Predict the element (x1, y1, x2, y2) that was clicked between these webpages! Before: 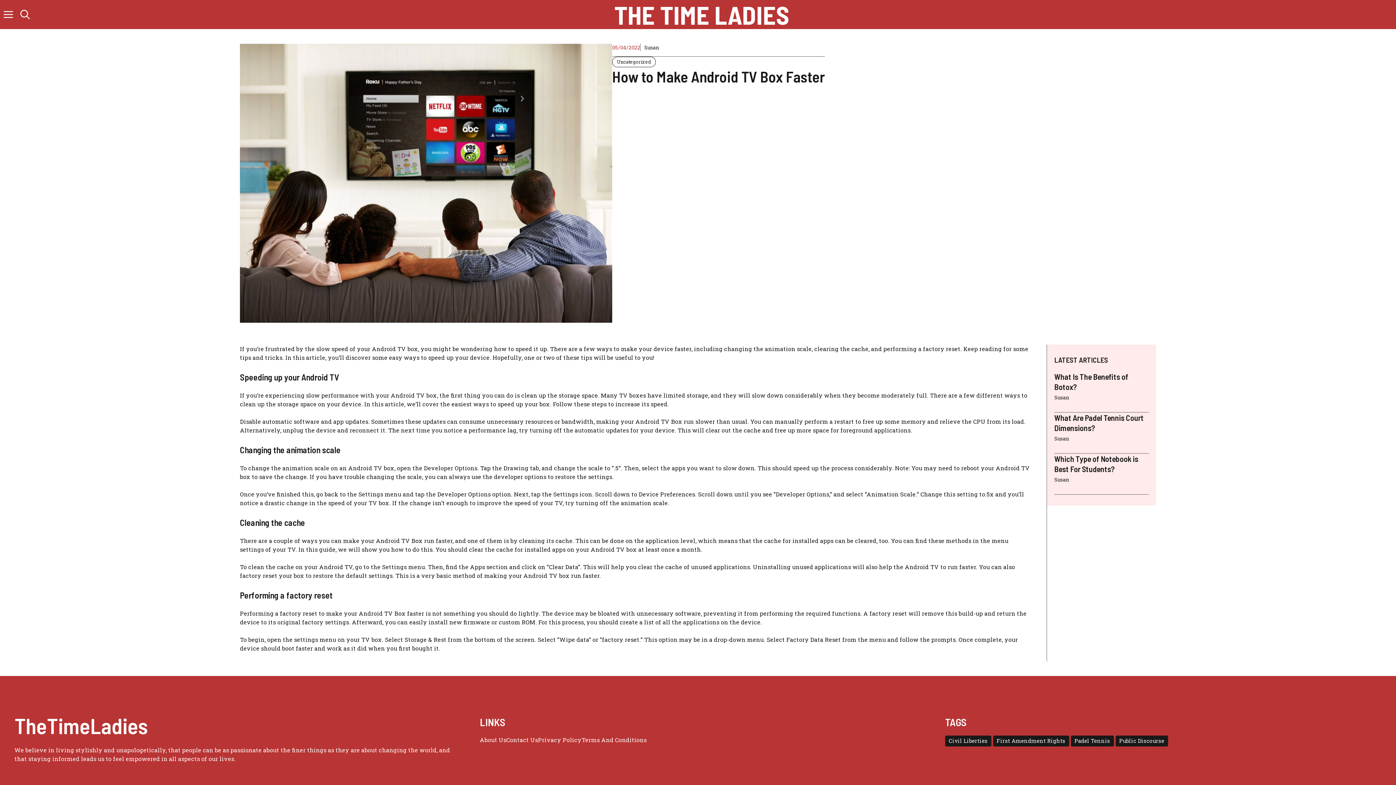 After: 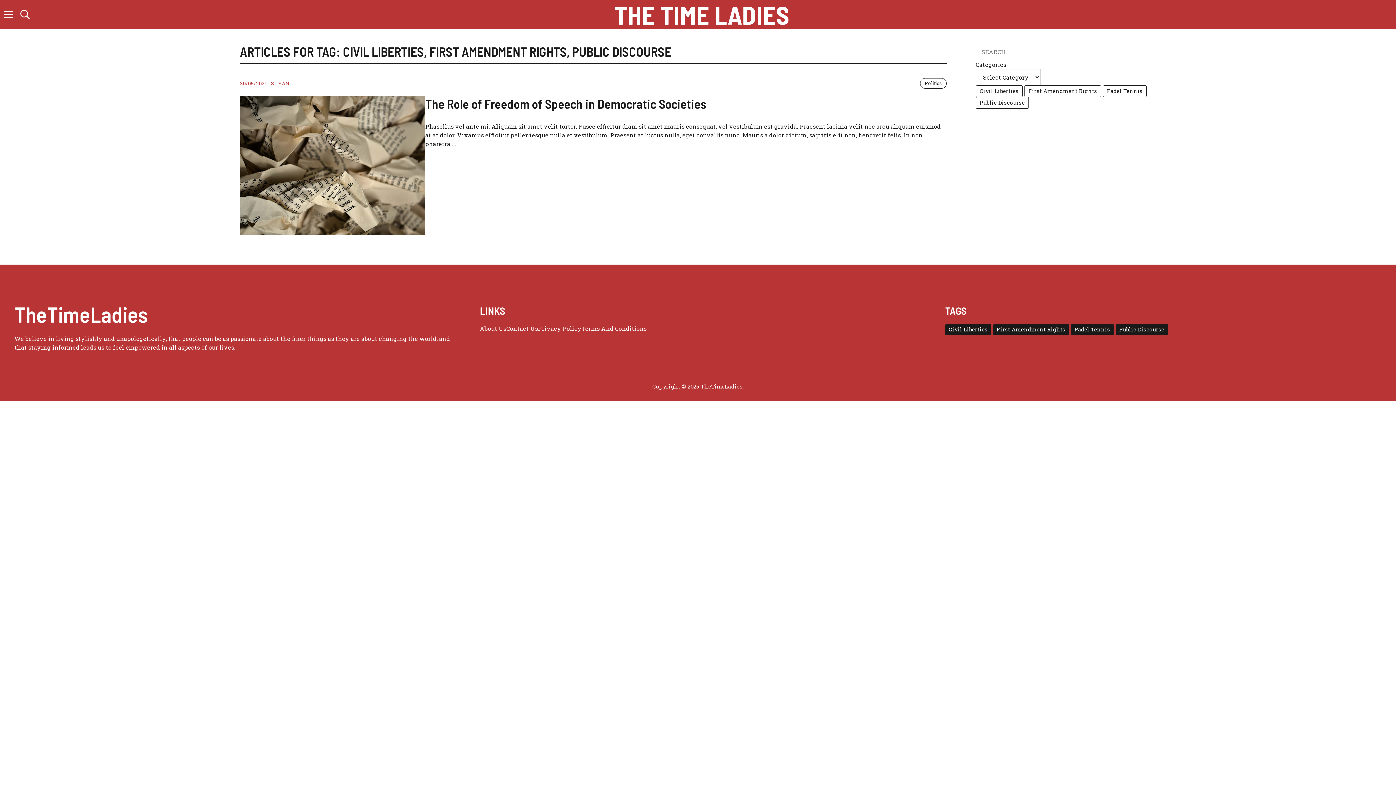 Action: label: Public Discourse (1 item) bbox: (1115, 736, 1168, 746)